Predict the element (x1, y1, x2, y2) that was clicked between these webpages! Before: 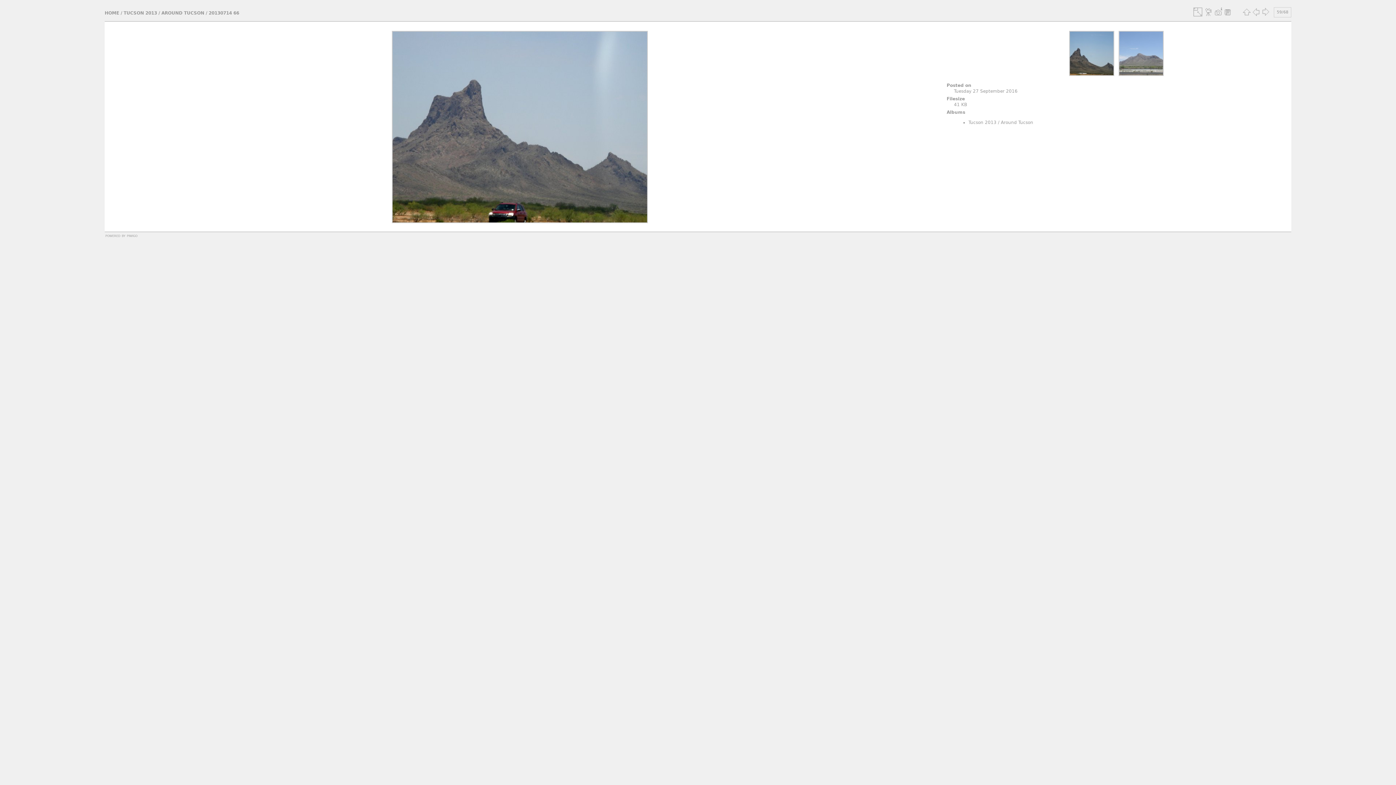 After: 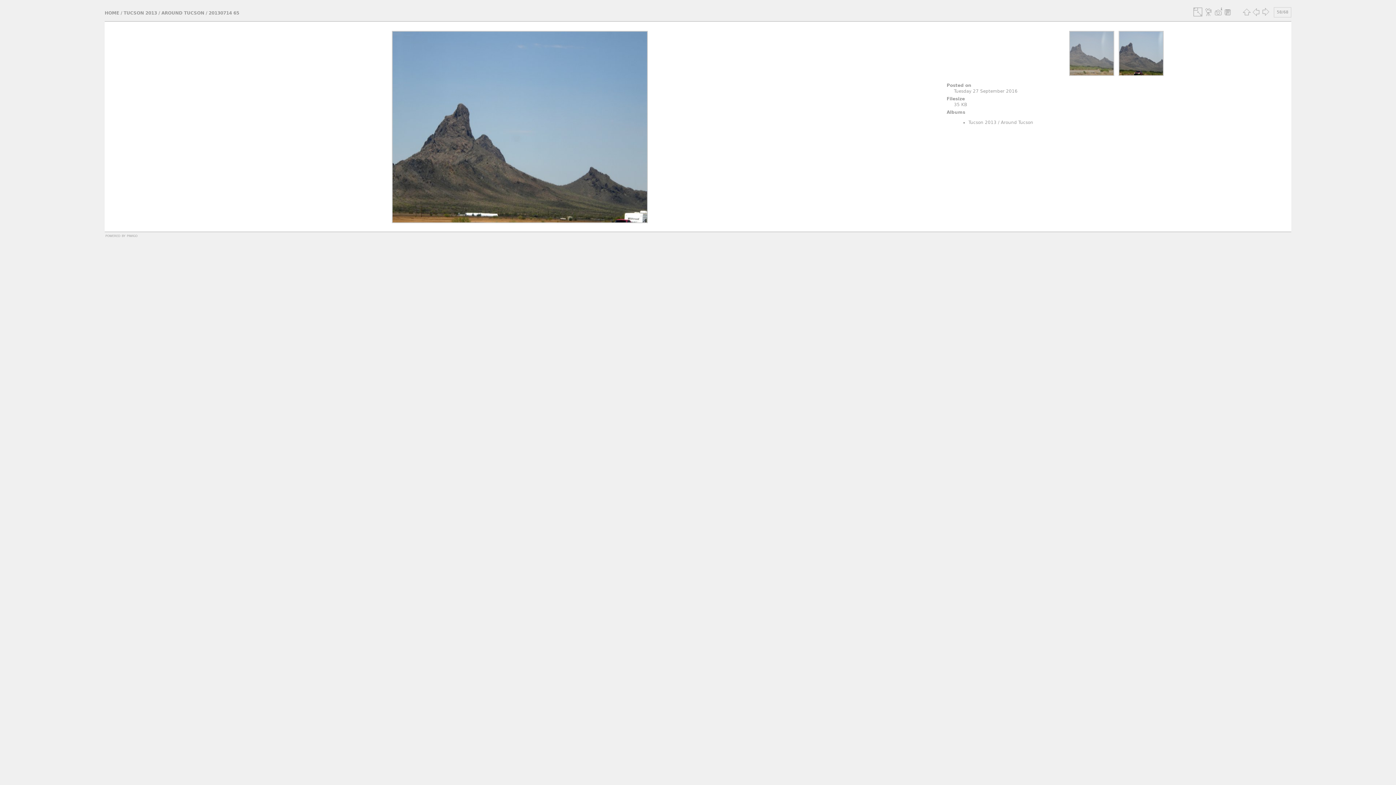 Action: bbox: (1069, 30, 1114, 77)